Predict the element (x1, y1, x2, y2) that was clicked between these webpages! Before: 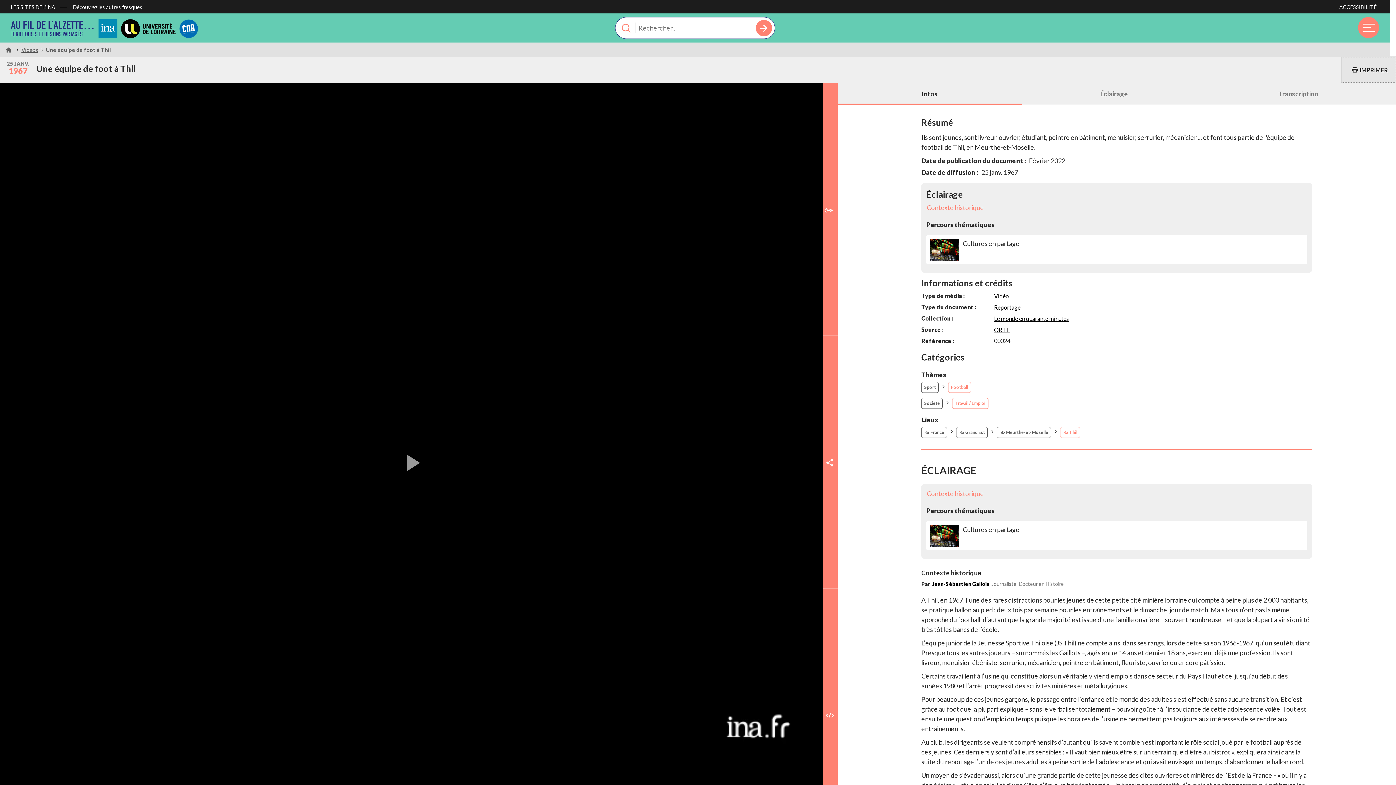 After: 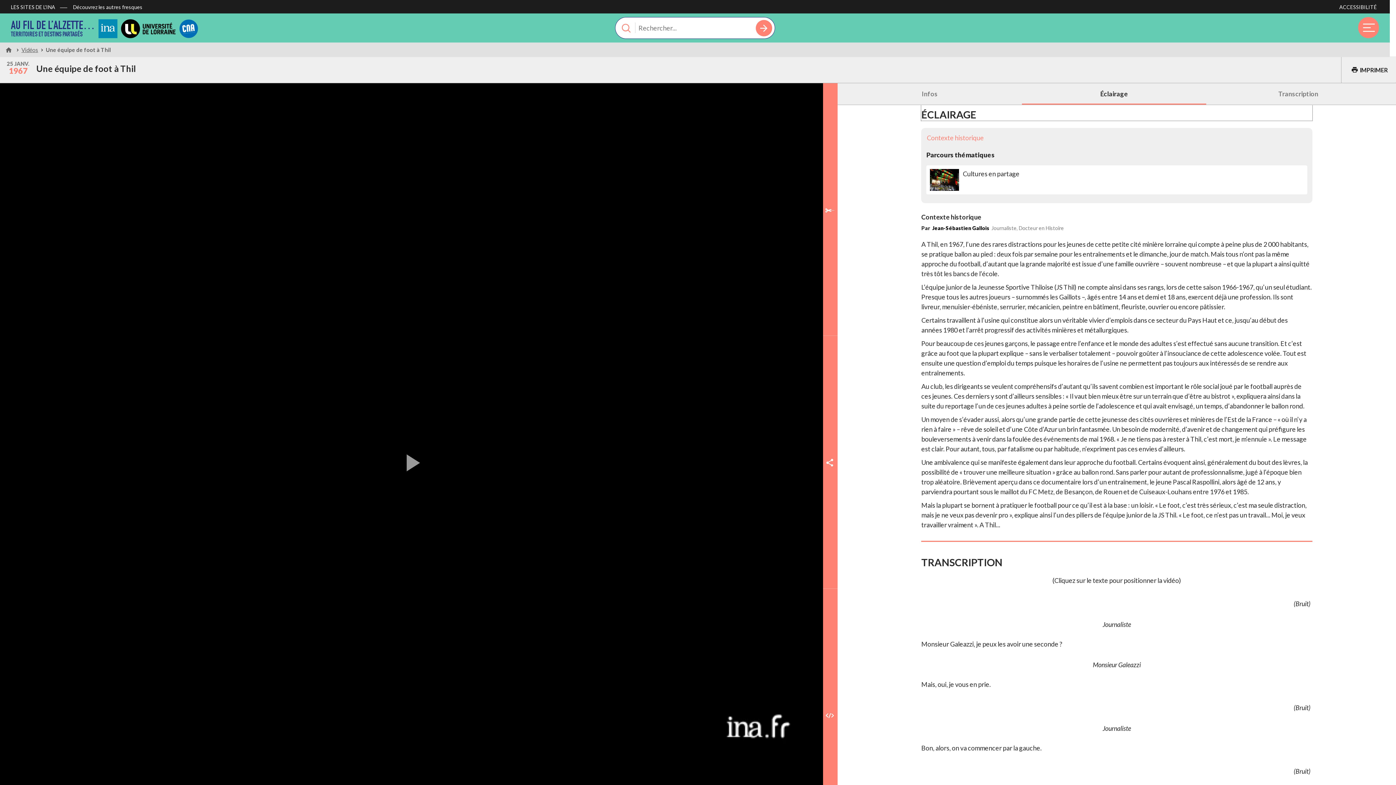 Action: bbox: (1022, 83, 1206, 104) label: Éclairage